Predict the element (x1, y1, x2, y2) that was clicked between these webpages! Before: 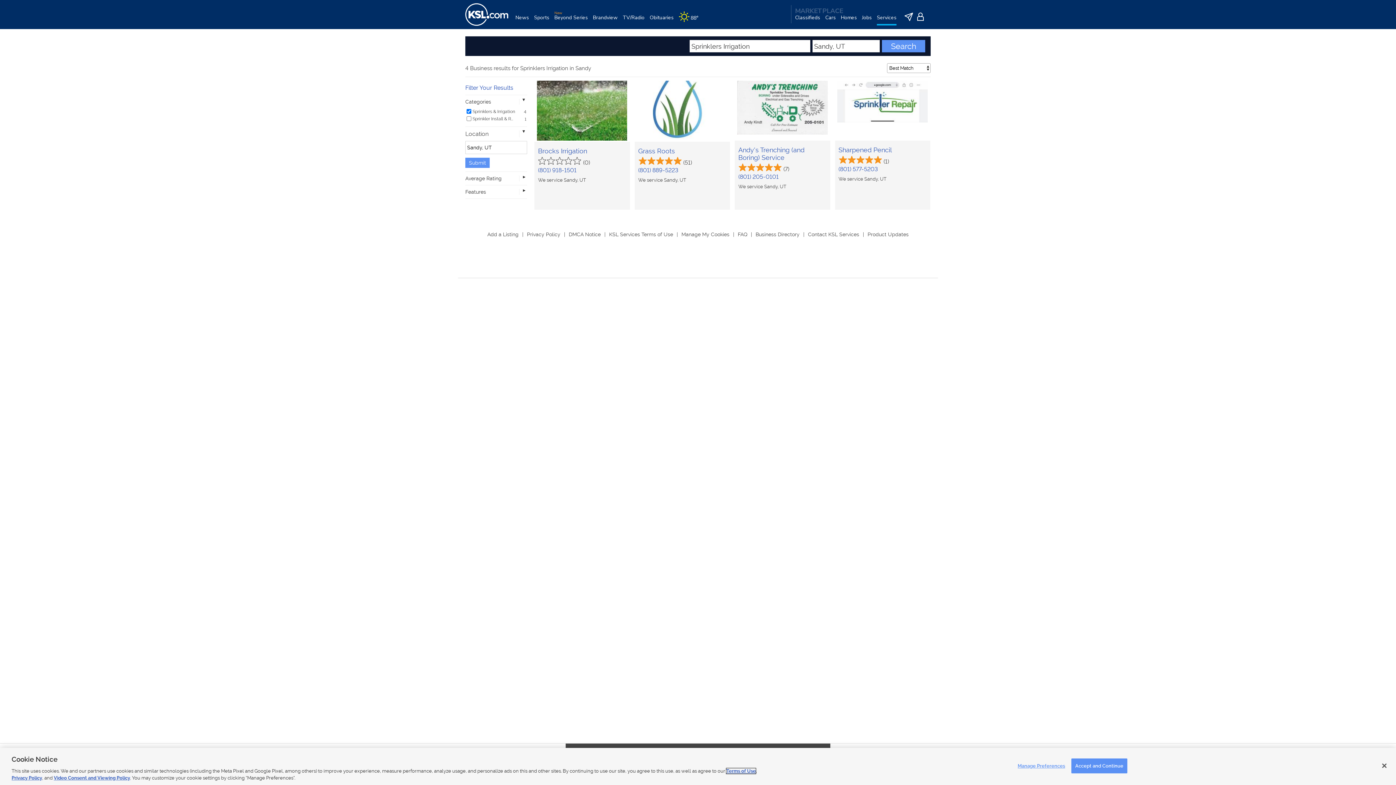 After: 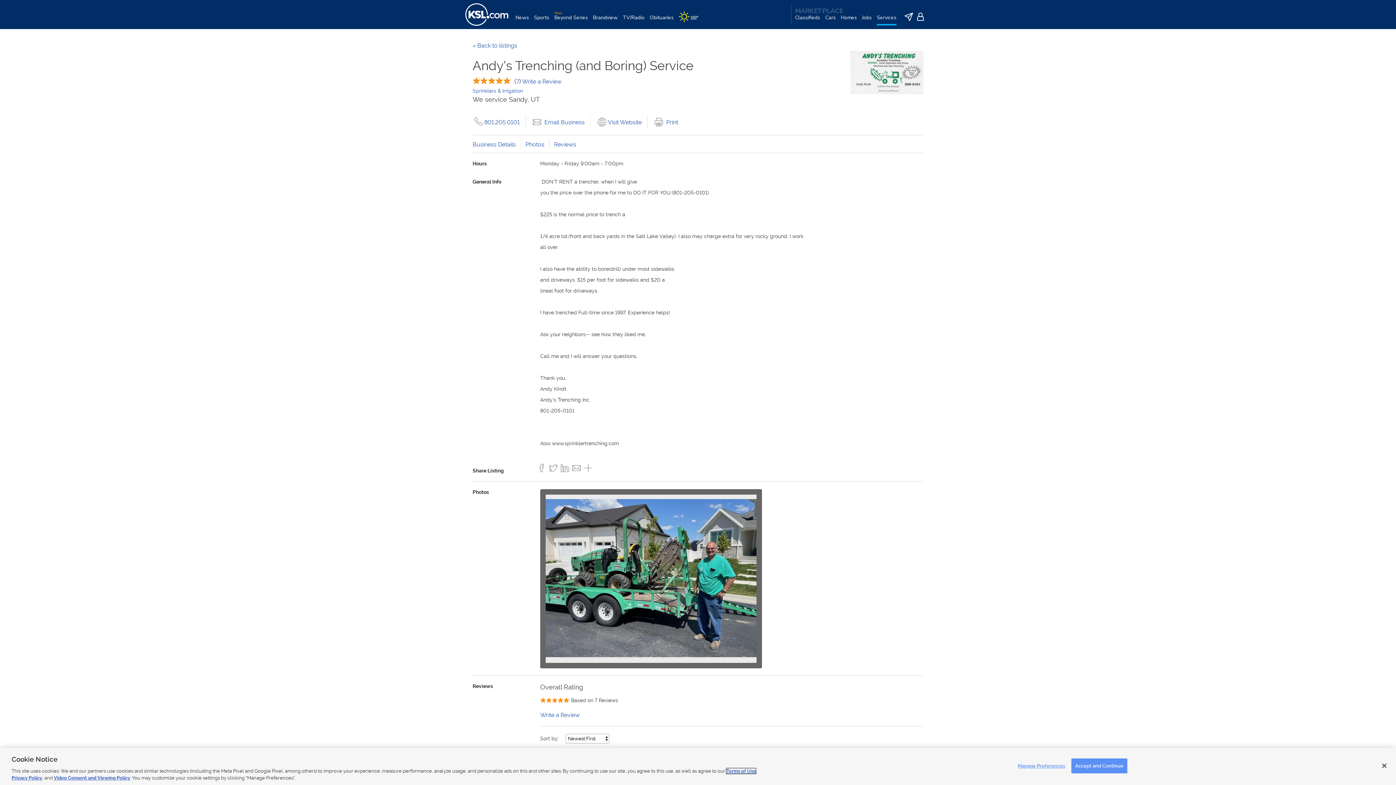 Action: bbox: (734, 80, 830, 140)